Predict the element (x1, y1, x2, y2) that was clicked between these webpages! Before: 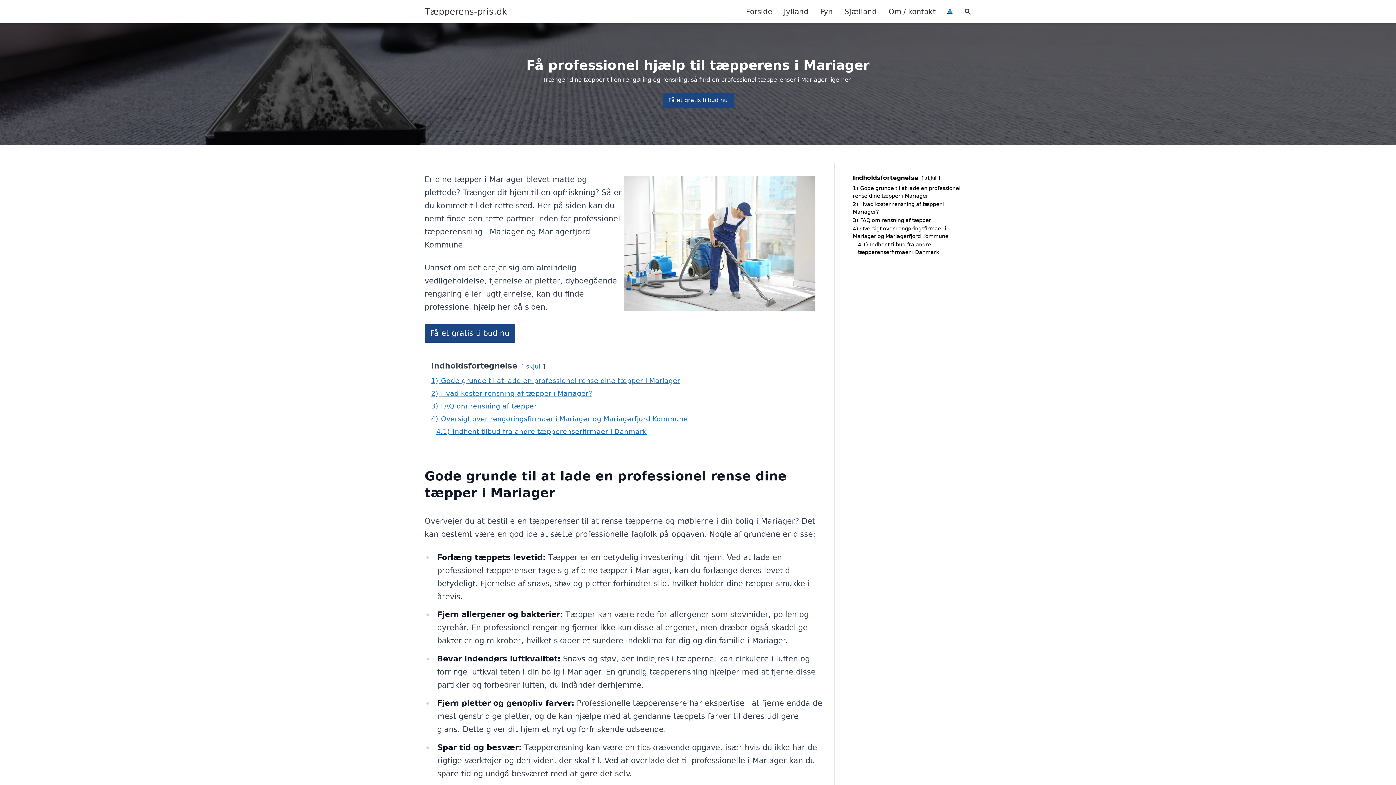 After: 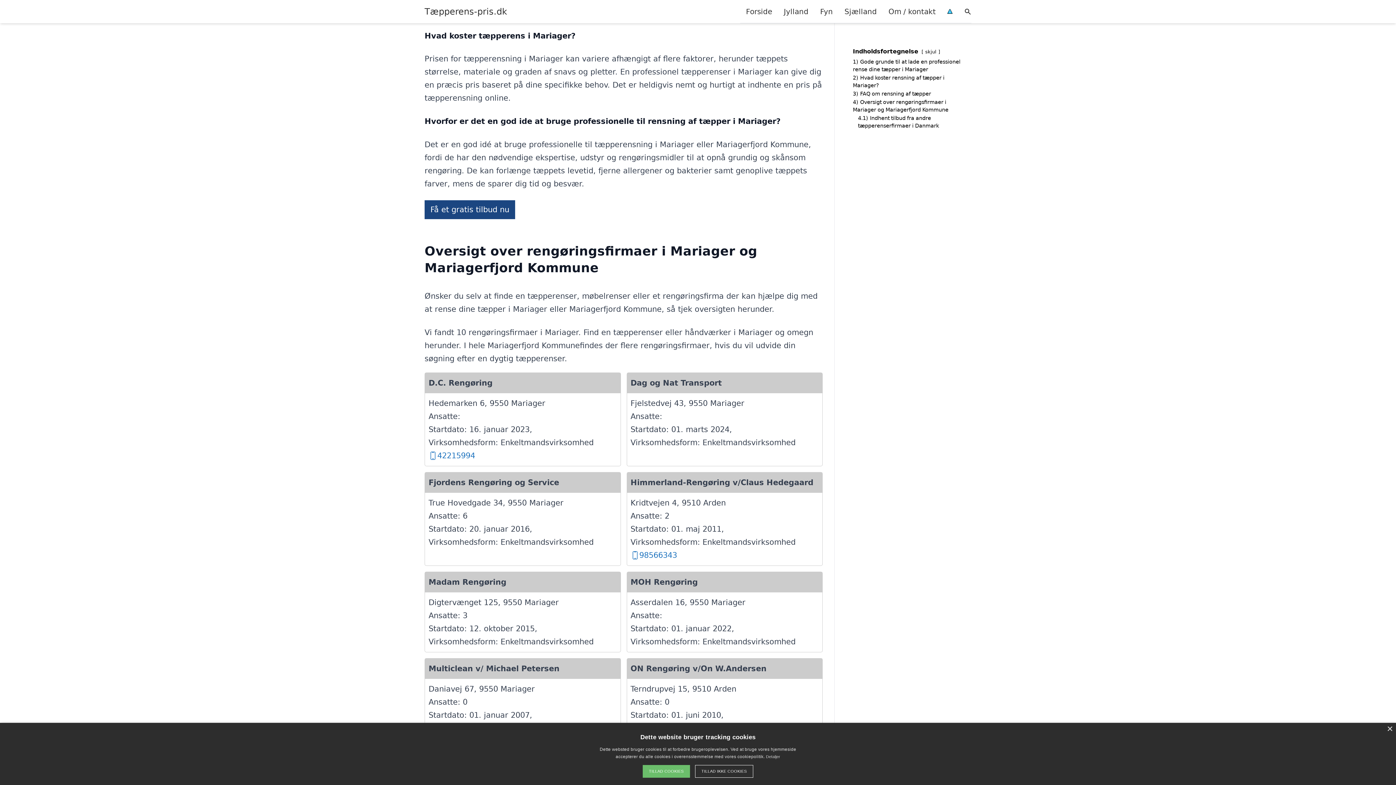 Action: bbox: (853, 217, 931, 223) label: 3) FAQ om rensning af tæpper